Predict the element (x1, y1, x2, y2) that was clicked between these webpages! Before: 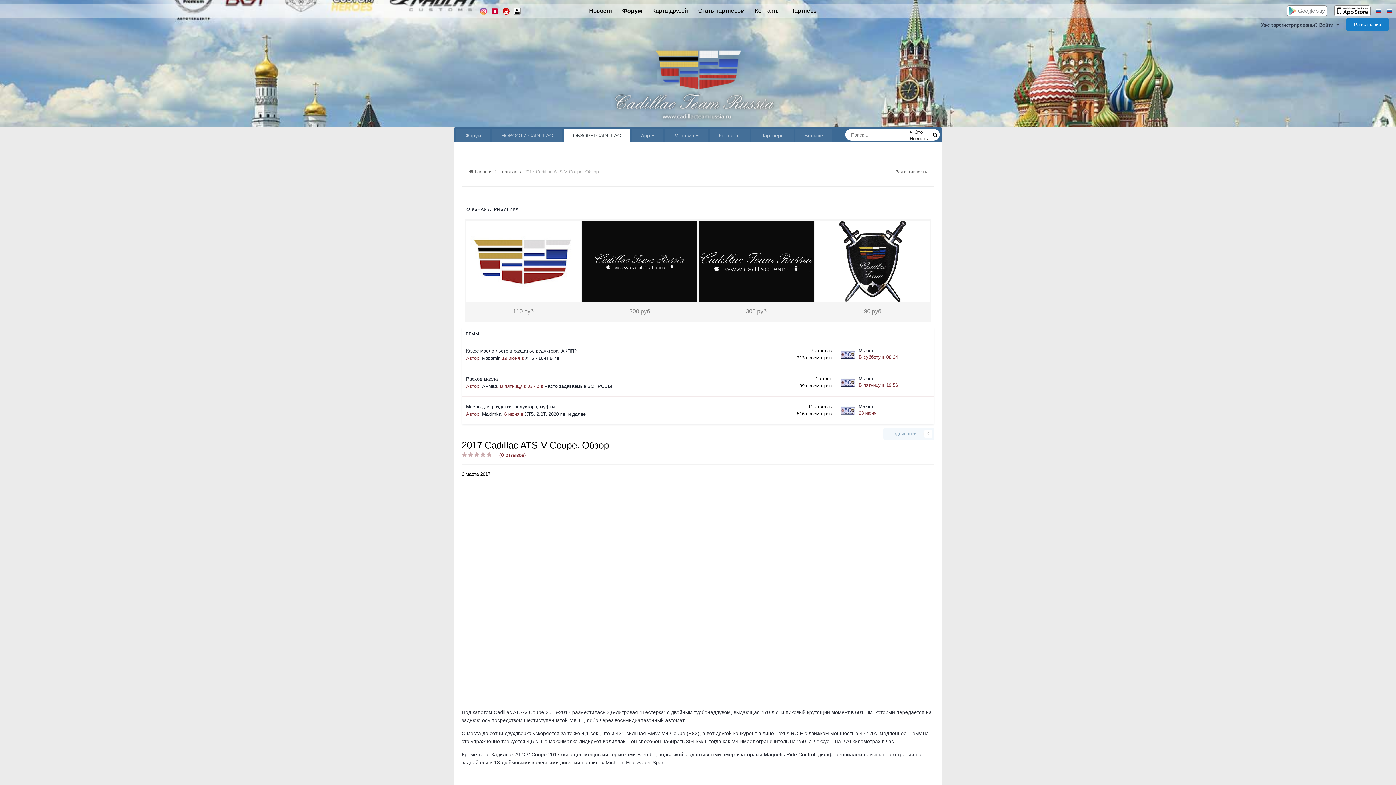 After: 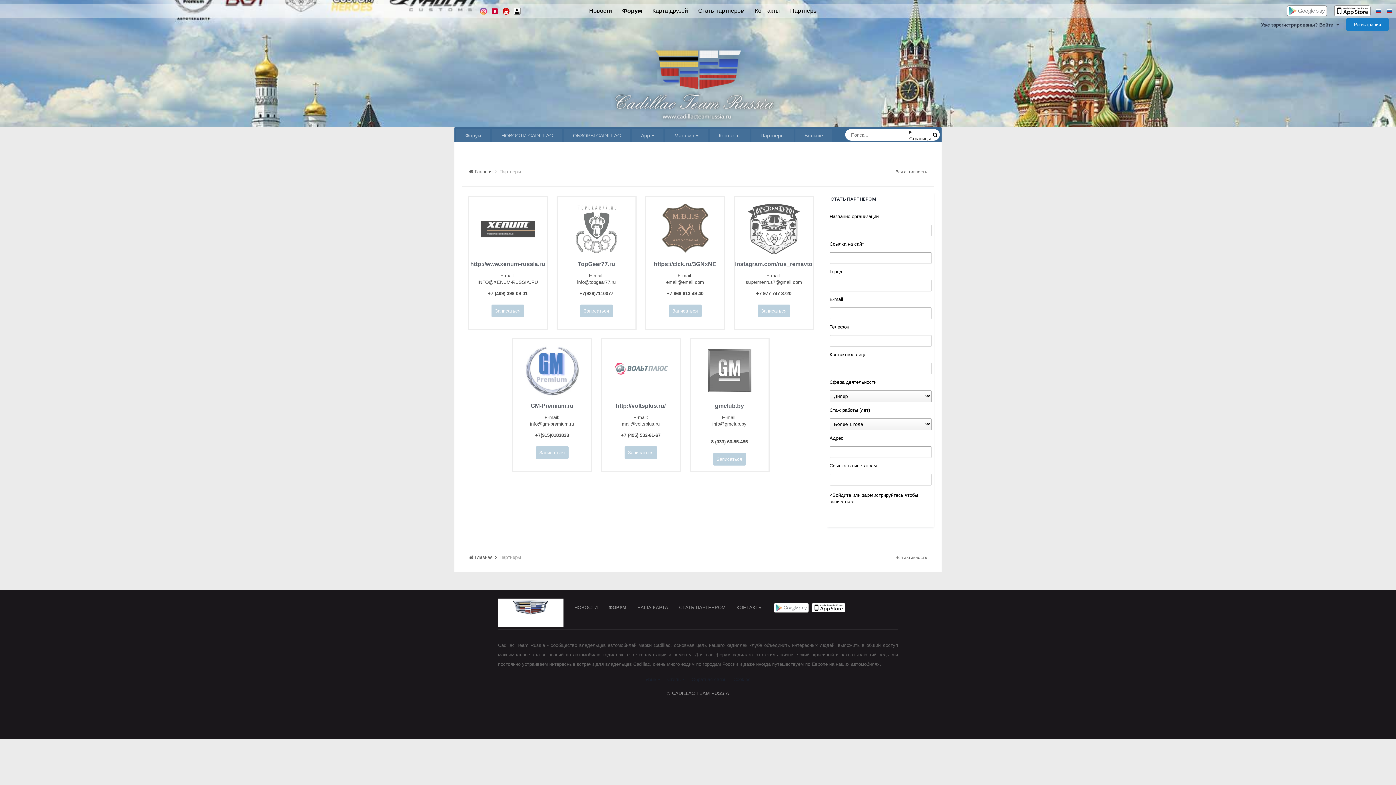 Action: bbox: (751, 129, 793, 142) label: Партнеры